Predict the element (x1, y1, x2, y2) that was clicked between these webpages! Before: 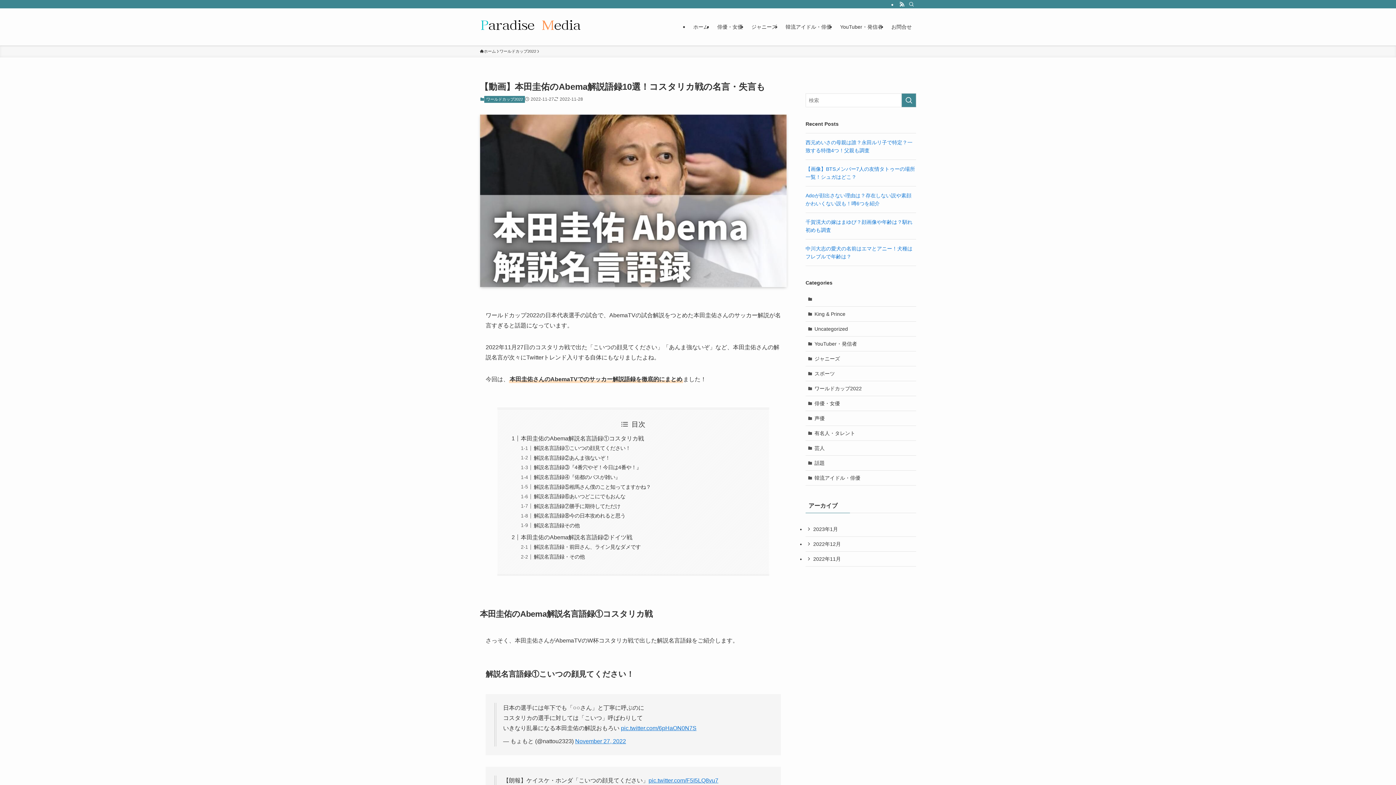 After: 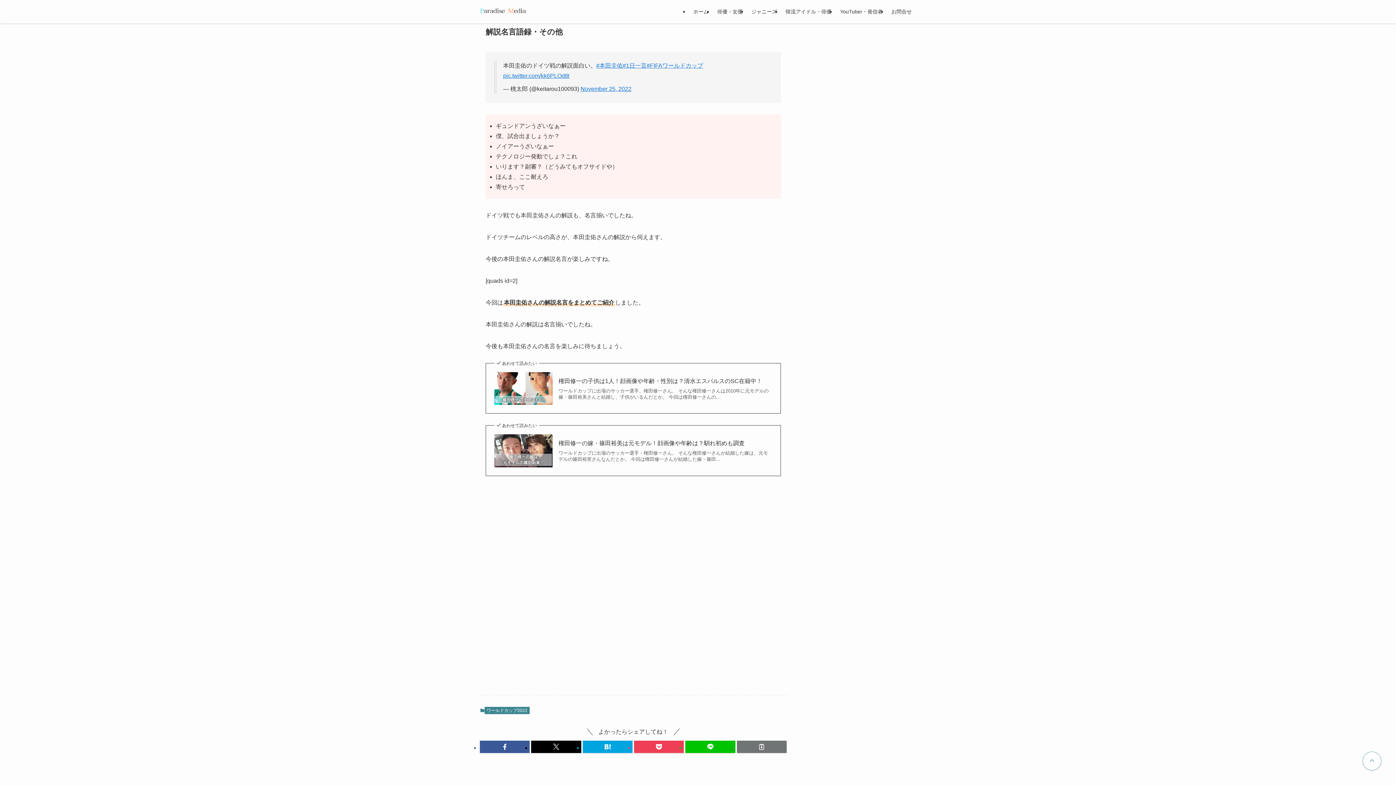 Action: label: 解説名言語録・その他 bbox: (533, 554, 584, 560)